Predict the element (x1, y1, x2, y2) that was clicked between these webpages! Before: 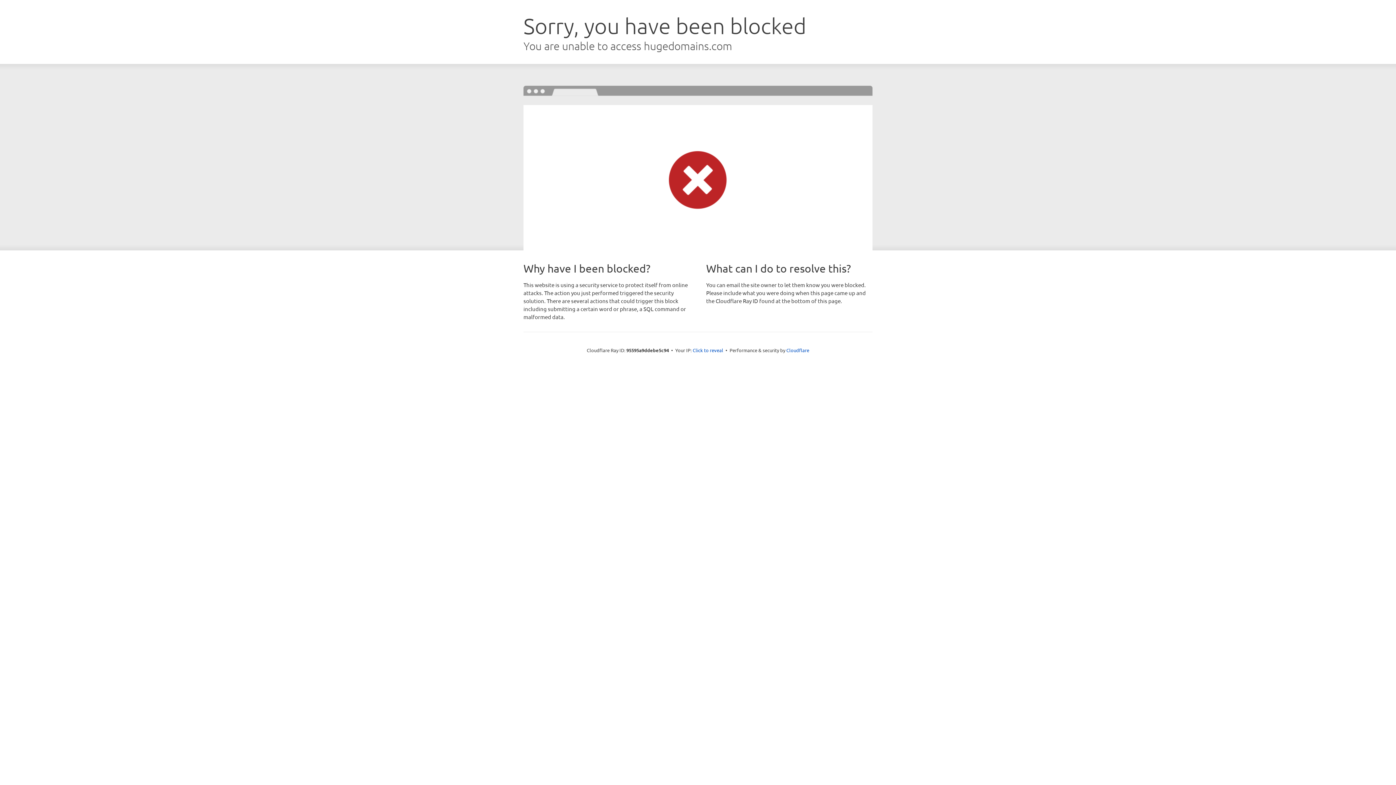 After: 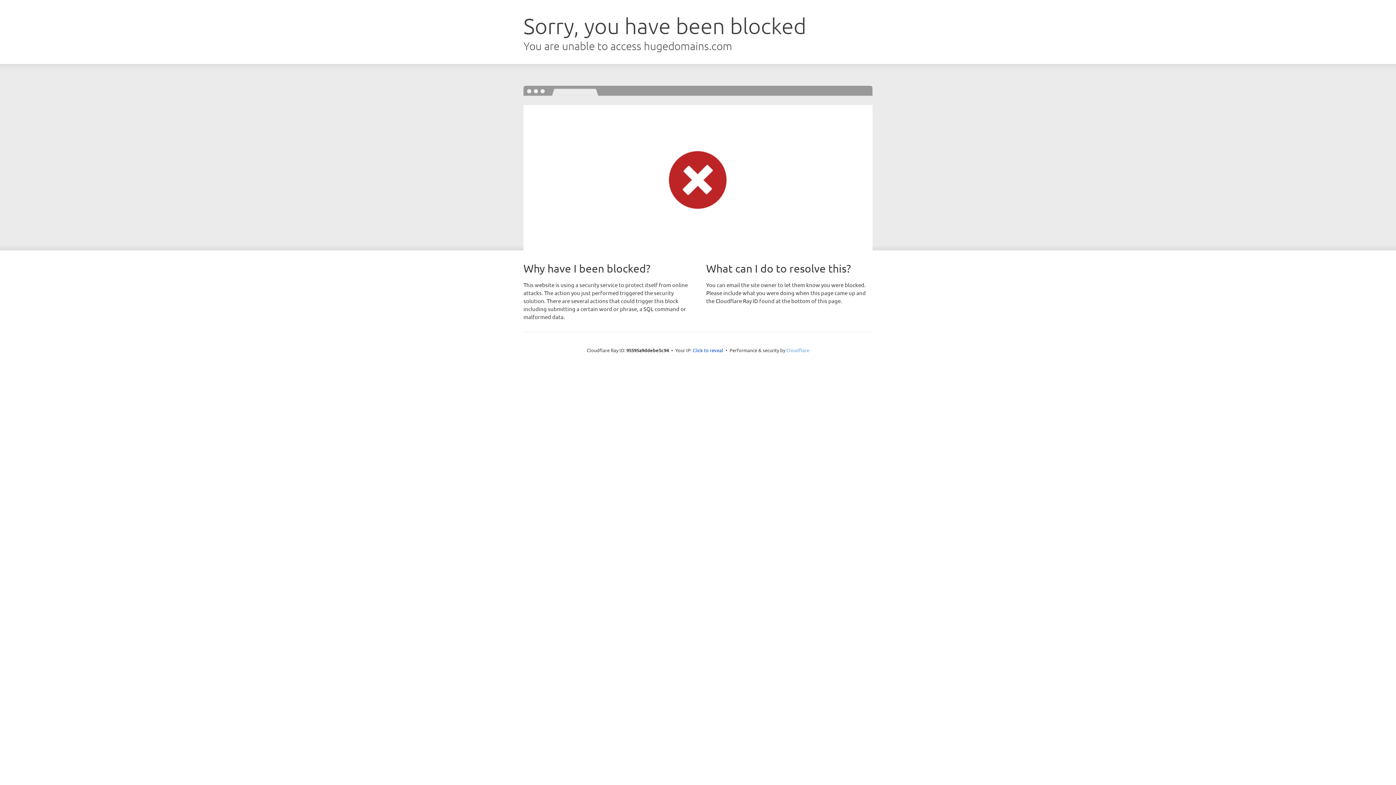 Action: bbox: (786, 347, 809, 353) label: Cloudflare